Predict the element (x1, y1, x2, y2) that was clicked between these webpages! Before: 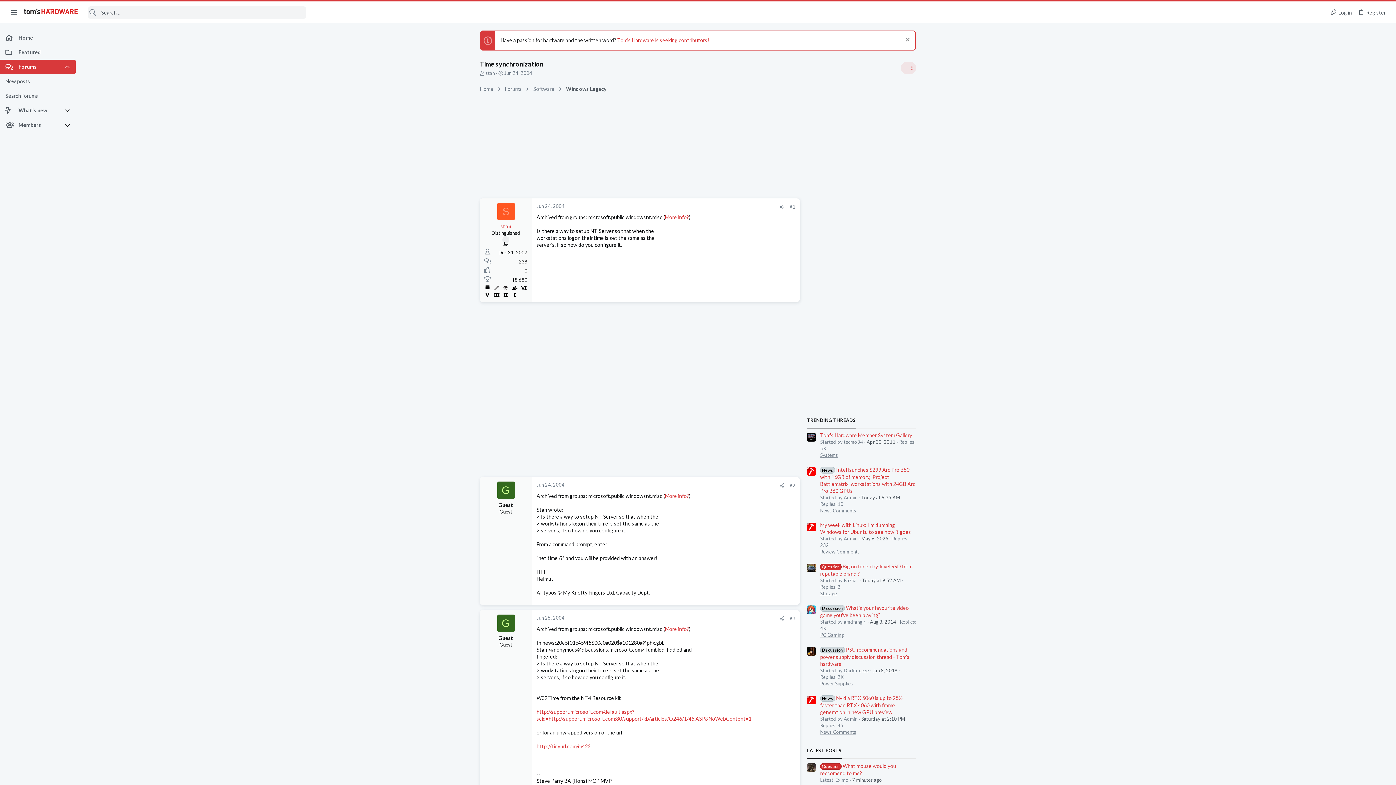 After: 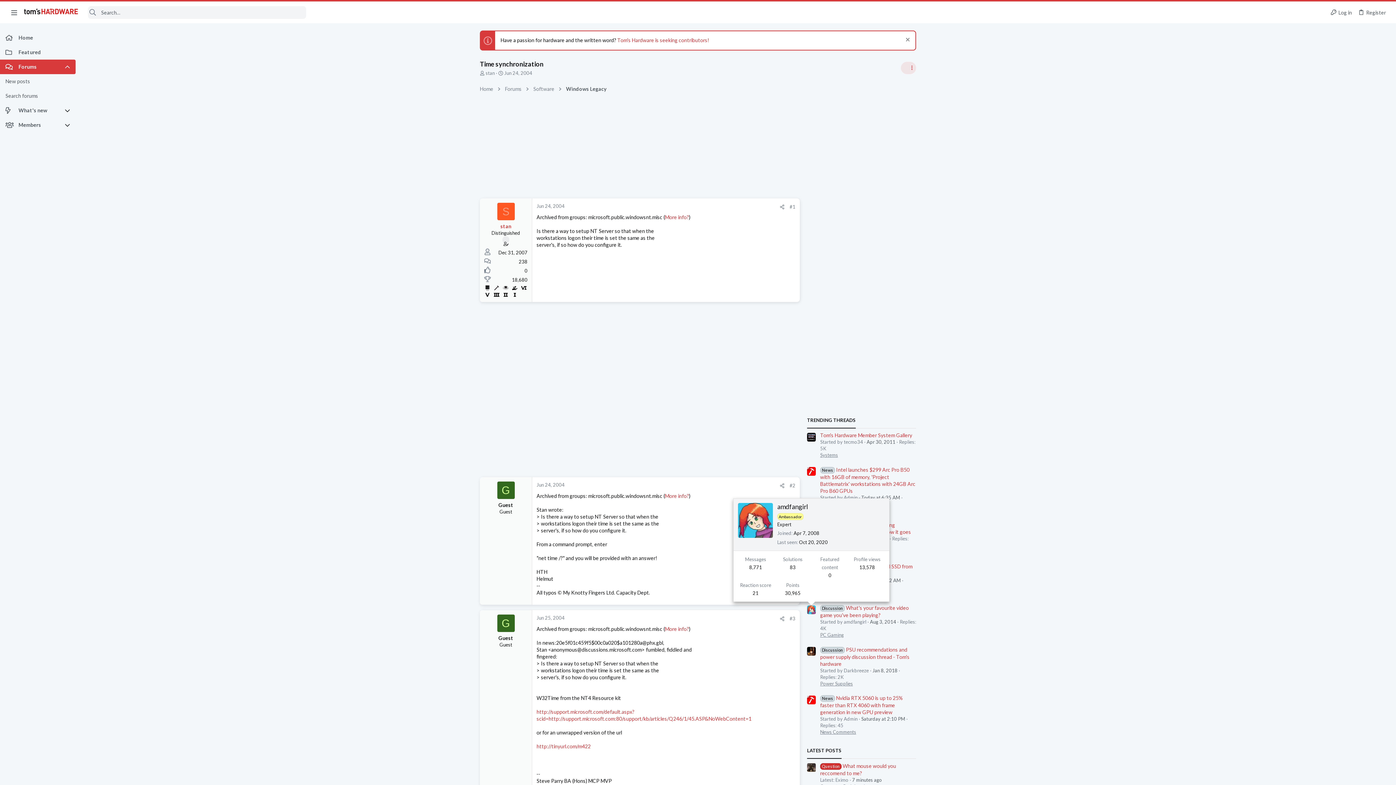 Action: bbox: (807, 605, 816, 614)